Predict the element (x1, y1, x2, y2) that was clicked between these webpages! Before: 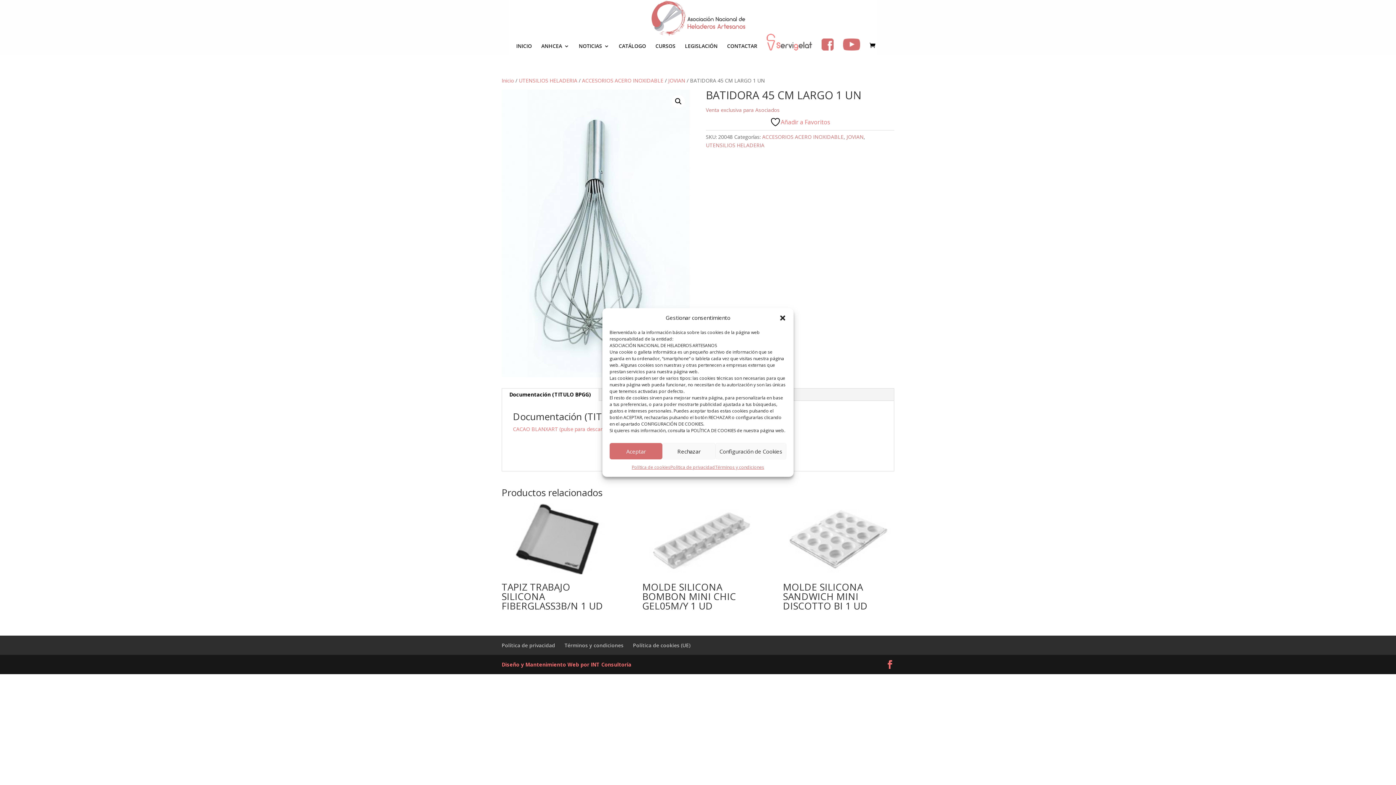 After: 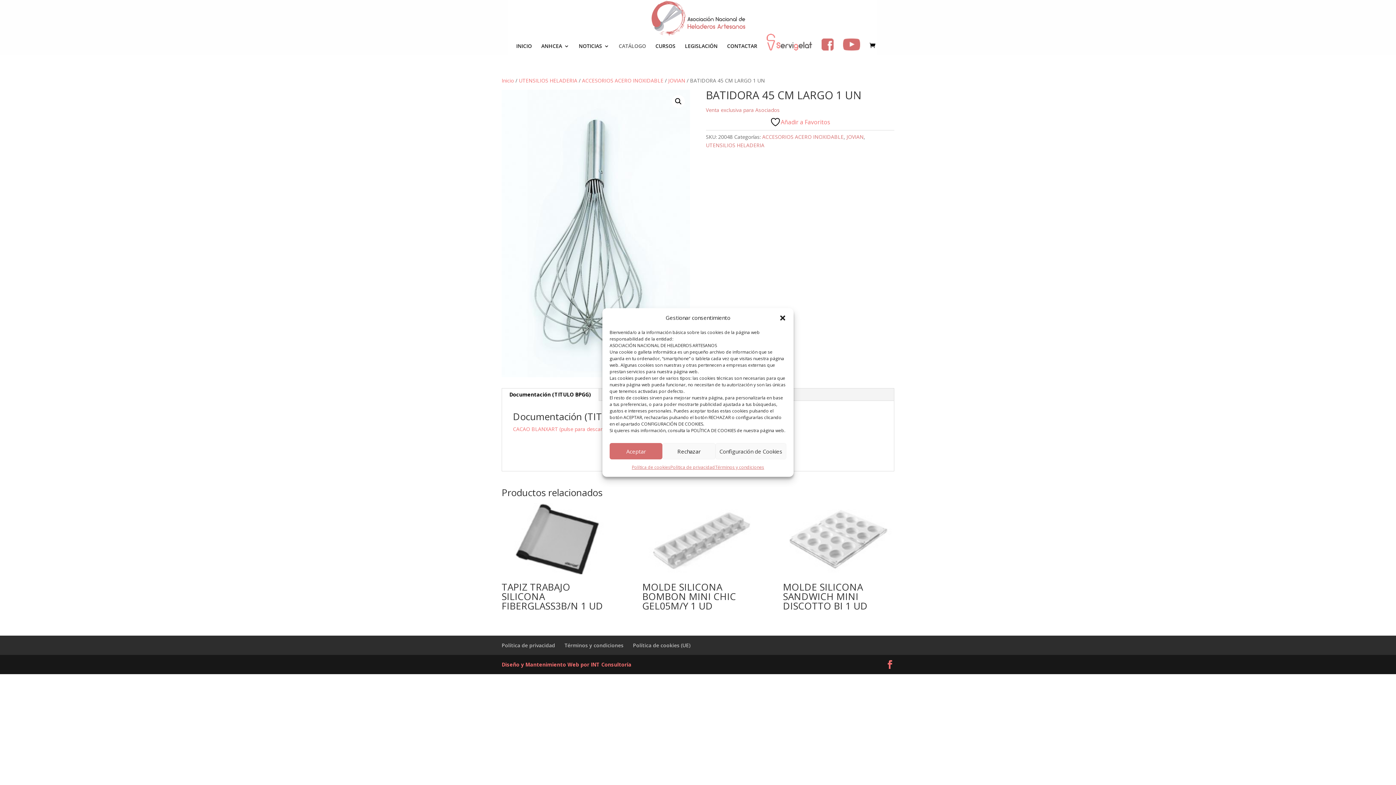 Action: label: CATÁLOGO bbox: (618, 43, 646, 55)